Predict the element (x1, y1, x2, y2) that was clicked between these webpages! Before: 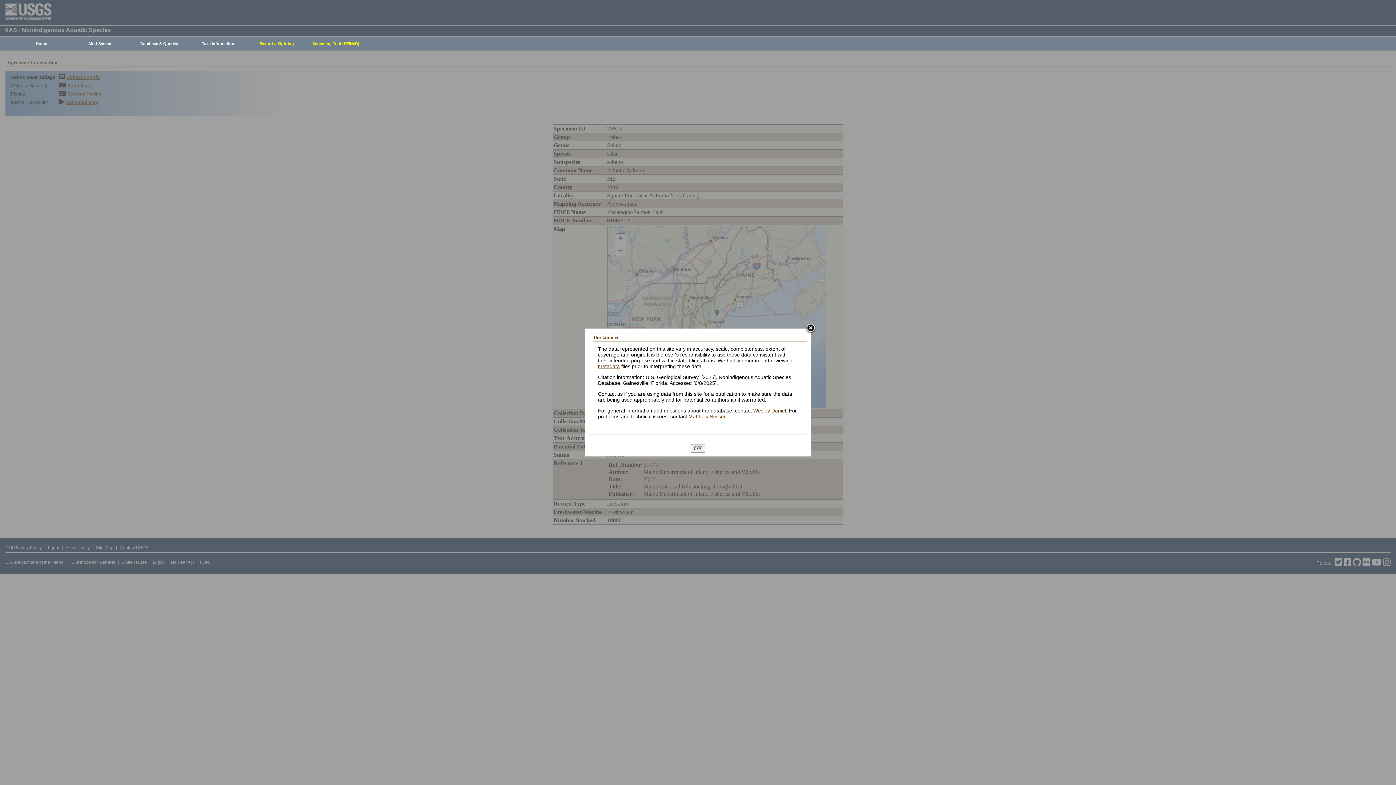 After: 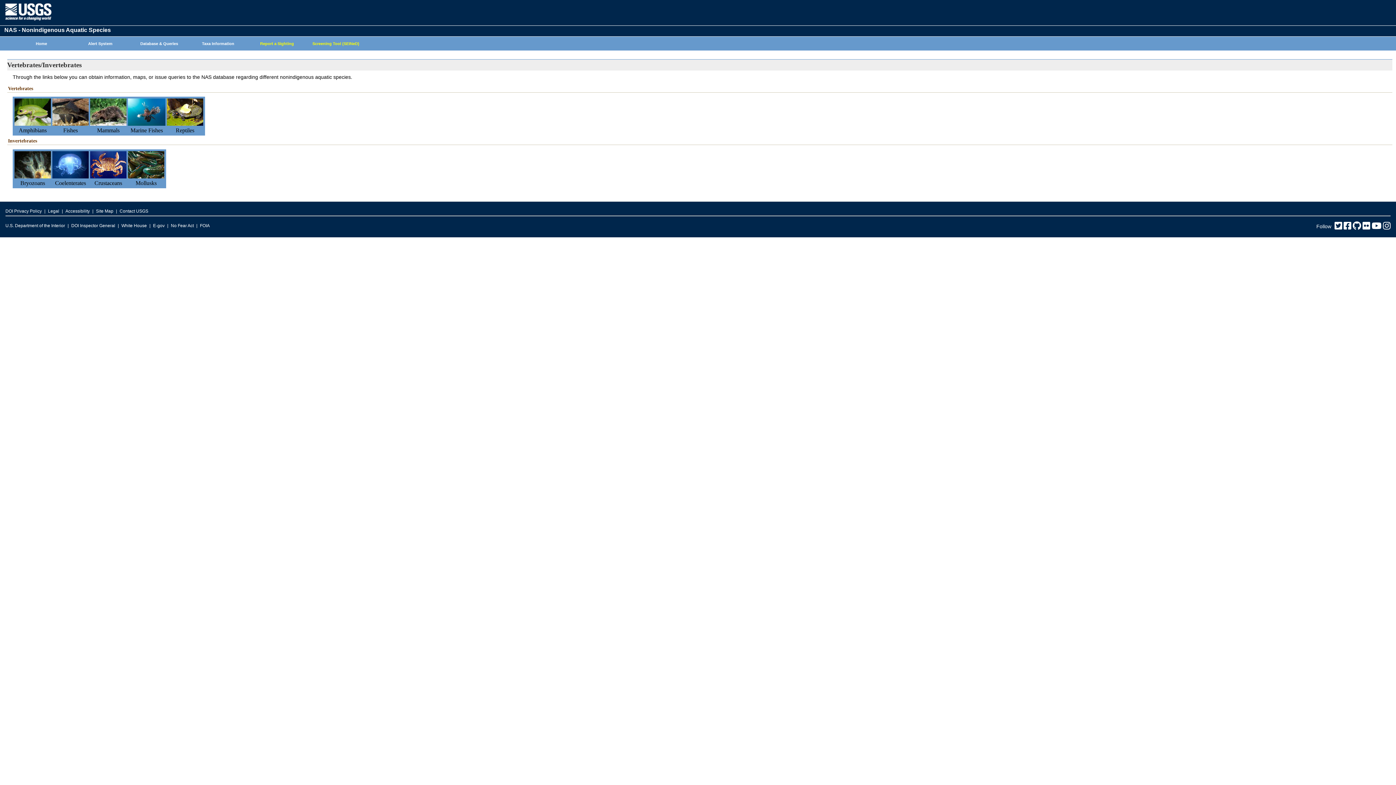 Action: label: Taxa Information bbox: (185, 37, 247, 50)